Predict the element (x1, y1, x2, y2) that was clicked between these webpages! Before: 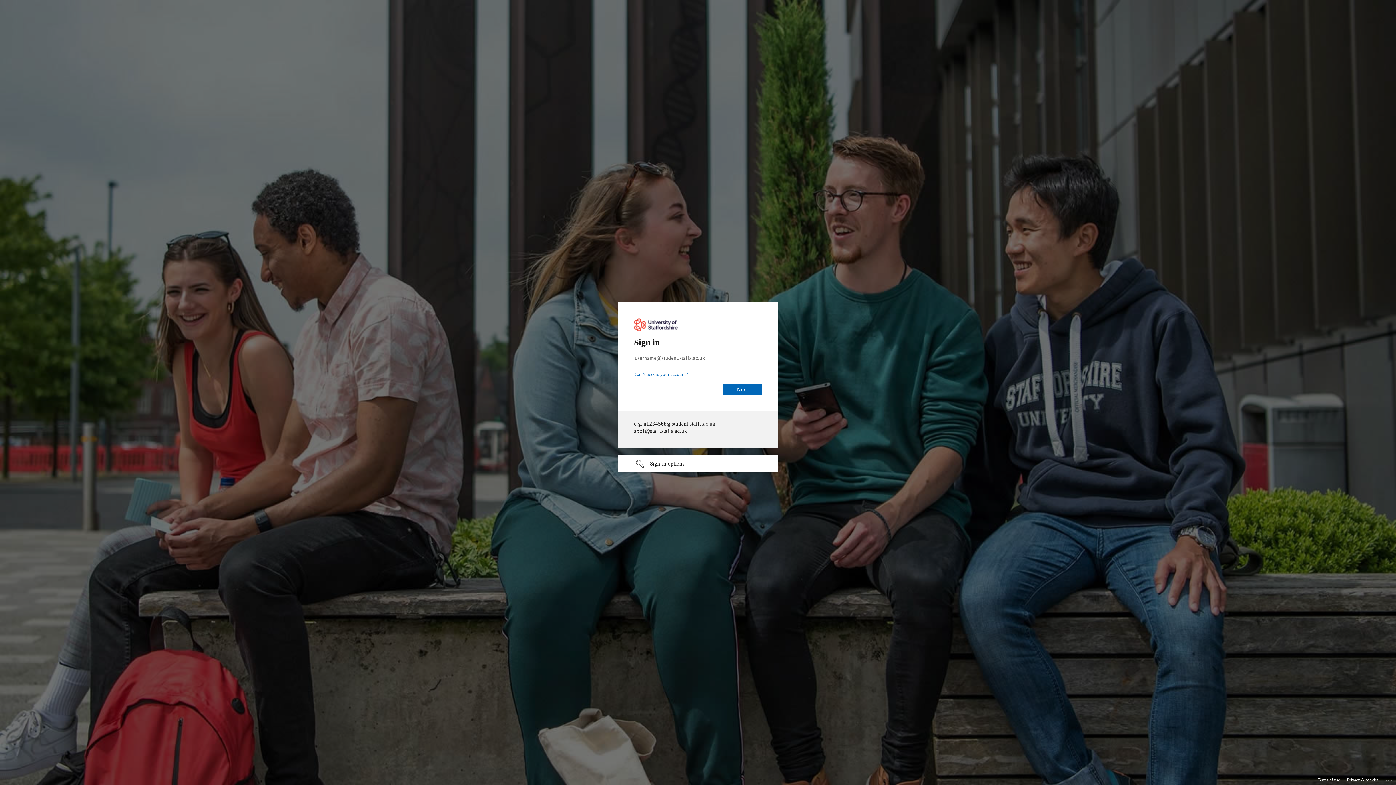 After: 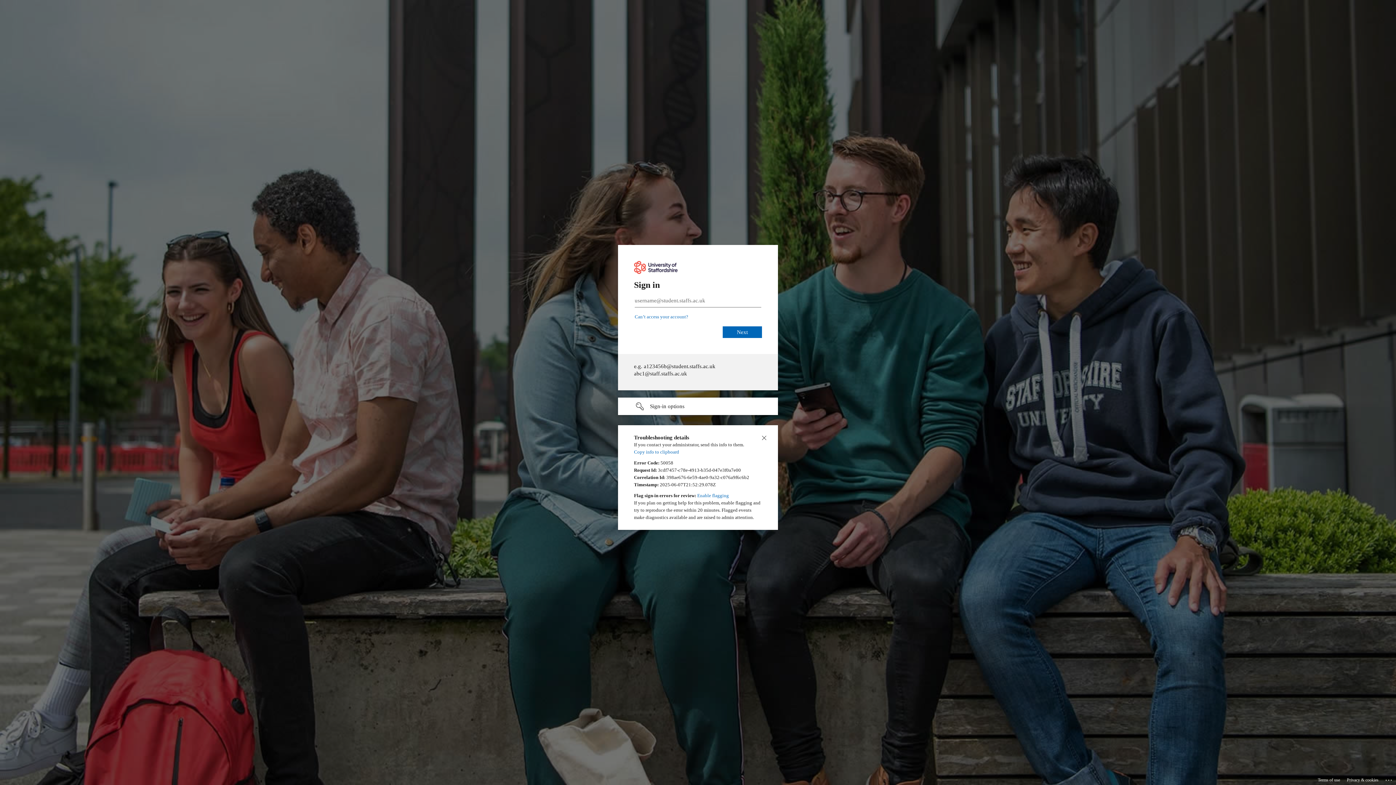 Action: bbox: (1385, 775, 1393, 783) label: Click here for troubleshooting information